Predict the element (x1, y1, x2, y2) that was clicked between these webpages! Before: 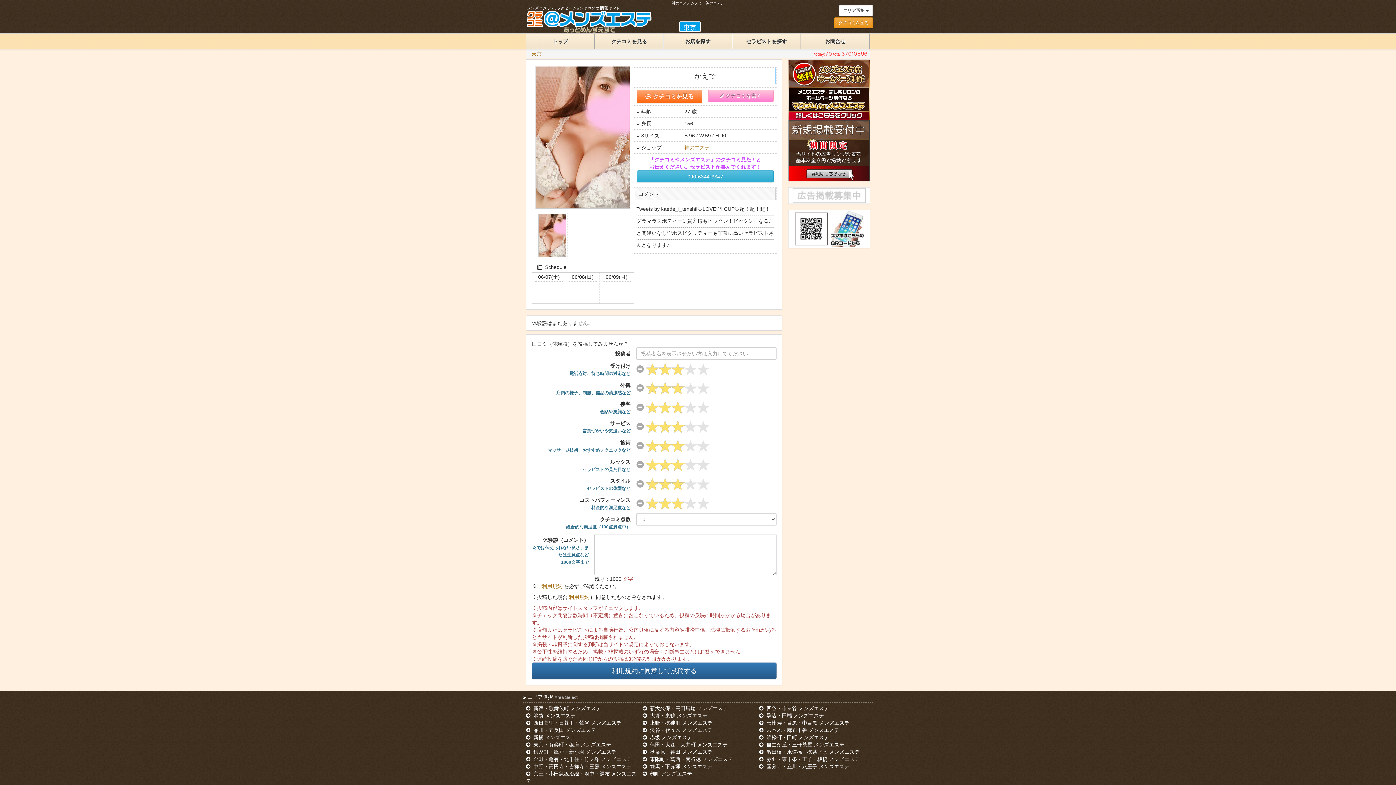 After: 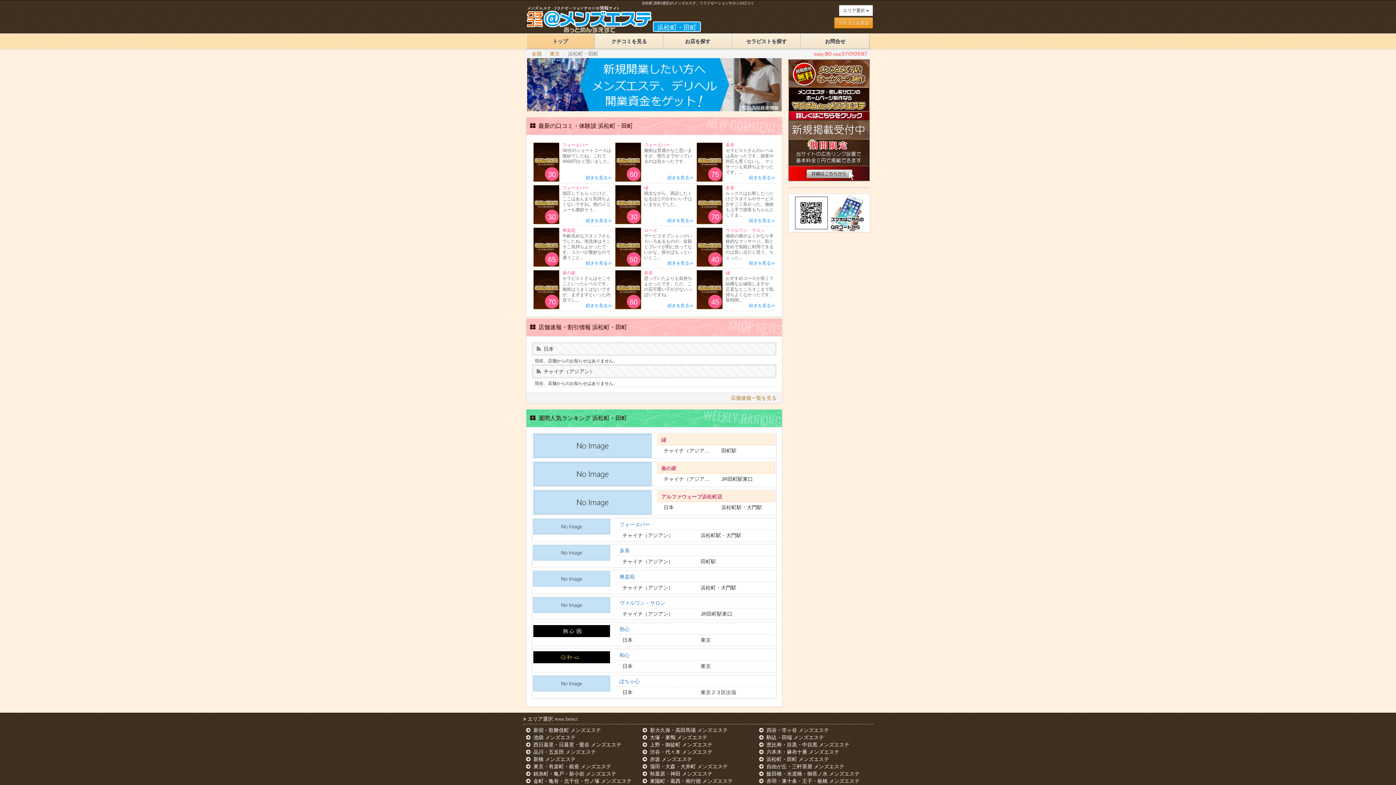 Action: bbox: (756, 734, 873, 741) label:  浜松町・田町 メンズエステ